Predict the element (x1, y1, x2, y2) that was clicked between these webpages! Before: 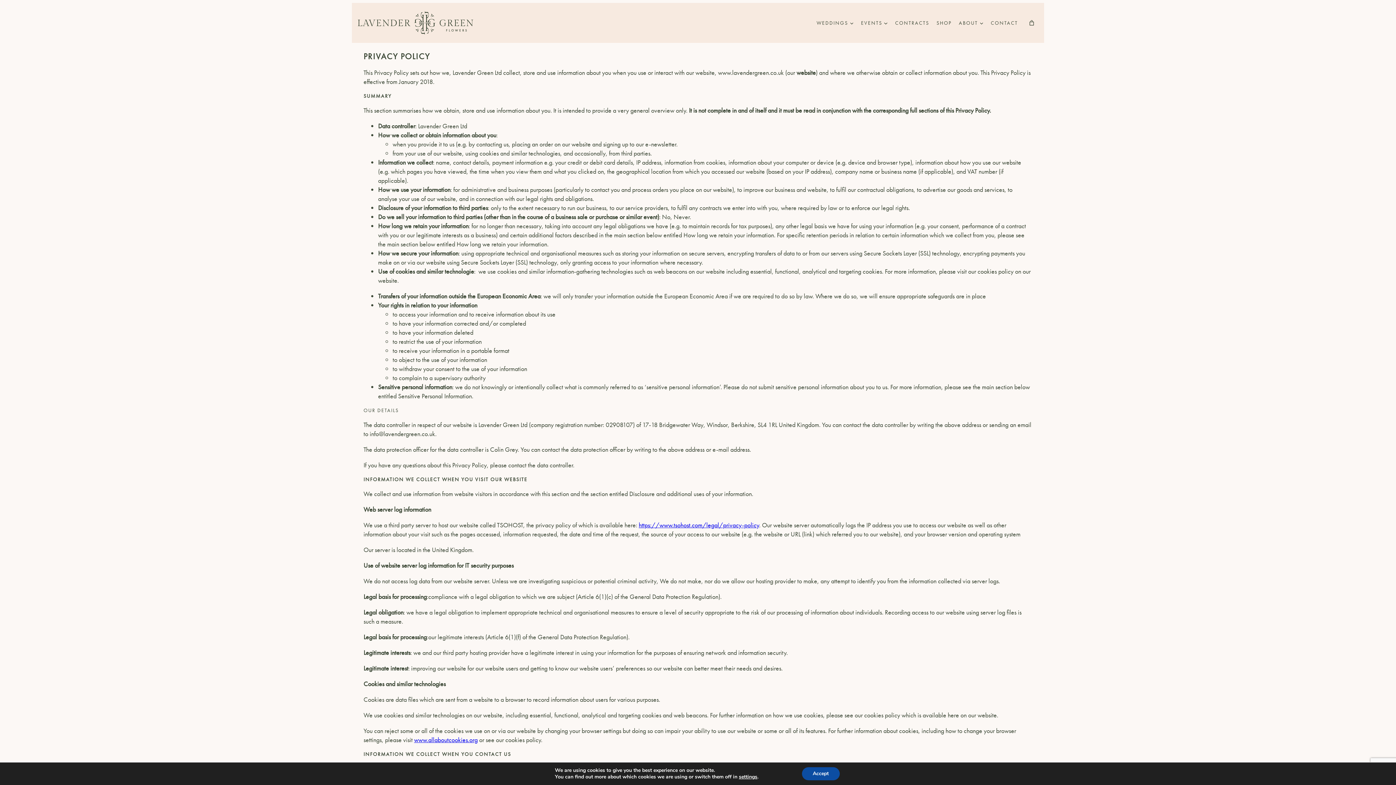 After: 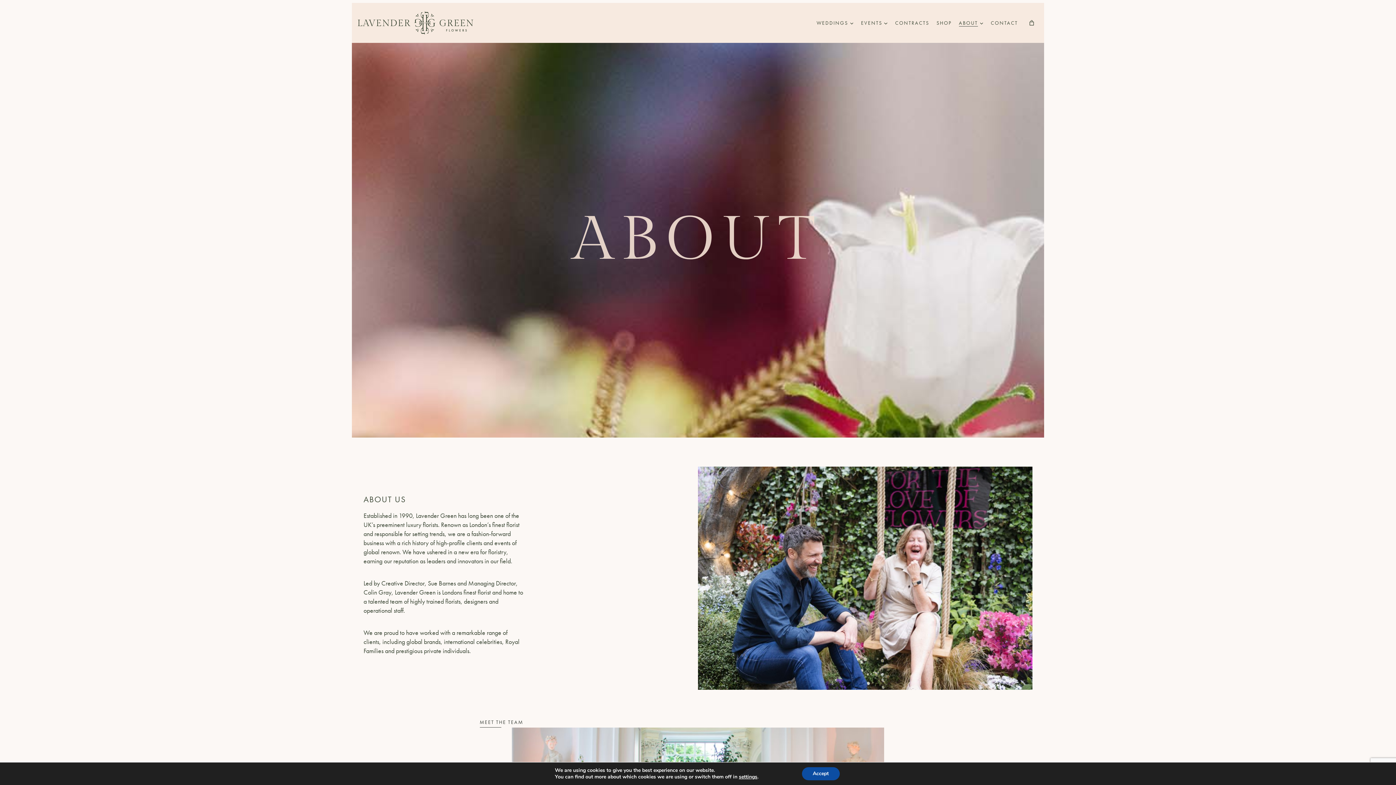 Action: label: ABOUT bbox: (959, 19, 978, 26)